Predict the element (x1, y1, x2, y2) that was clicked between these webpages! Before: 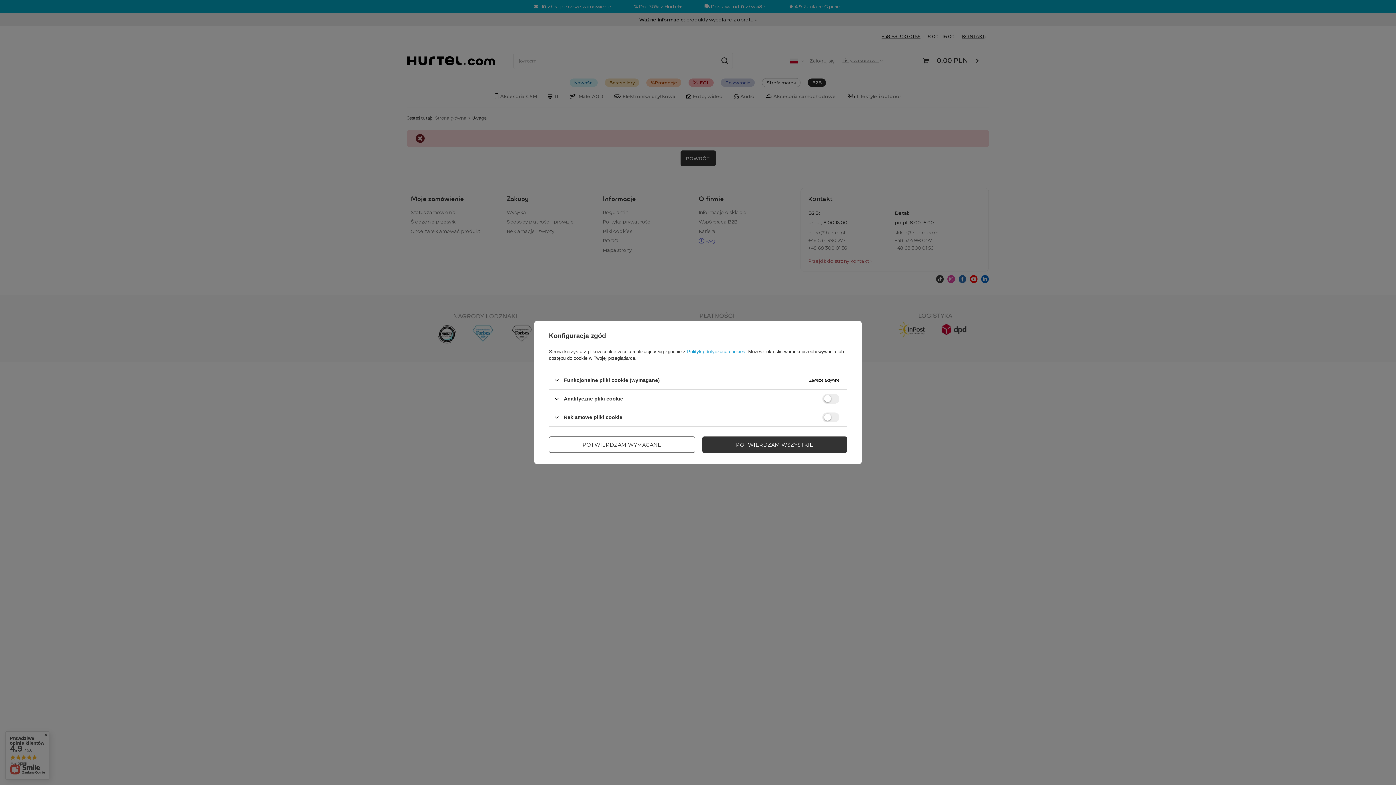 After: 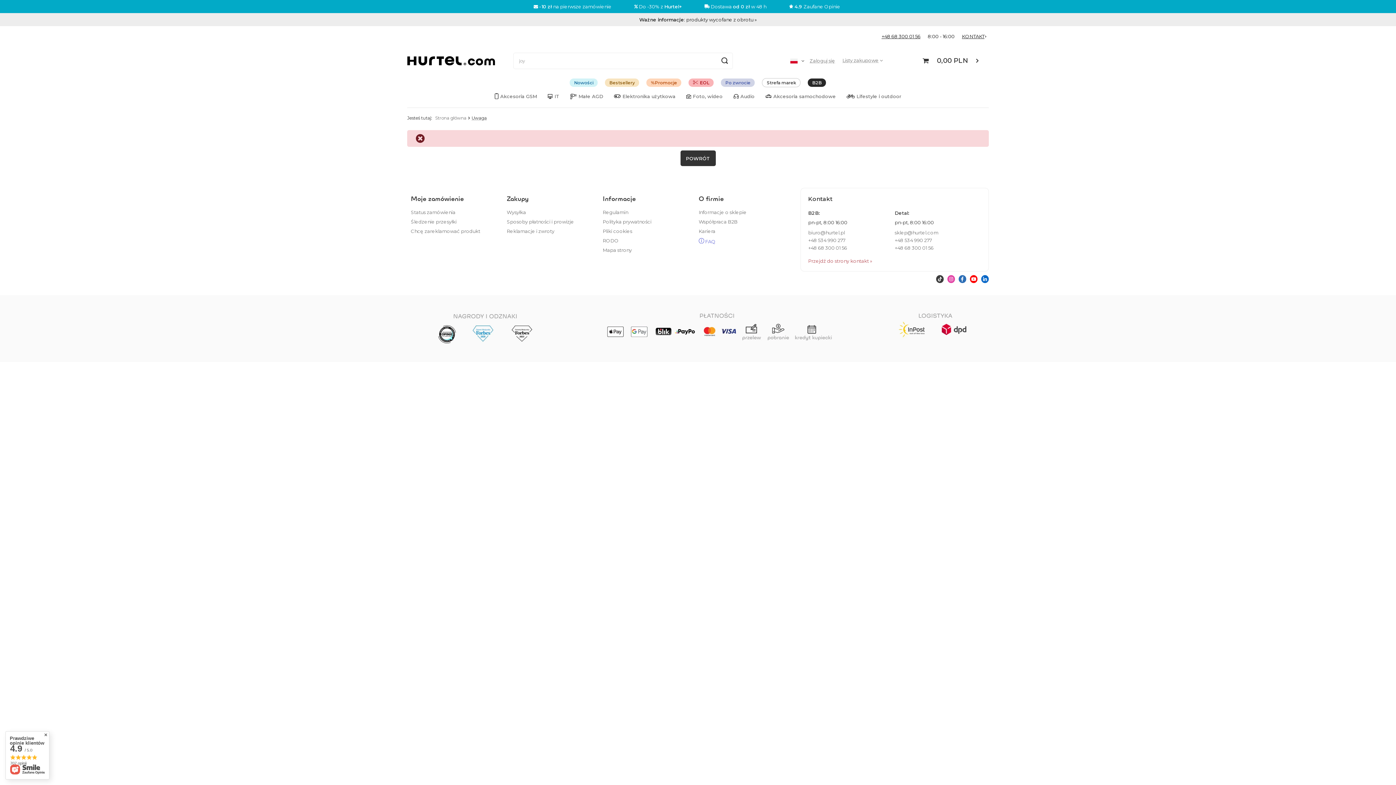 Action: label: POTWIERDZAM WYMAGANE bbox: (549, 436, 695, 453)